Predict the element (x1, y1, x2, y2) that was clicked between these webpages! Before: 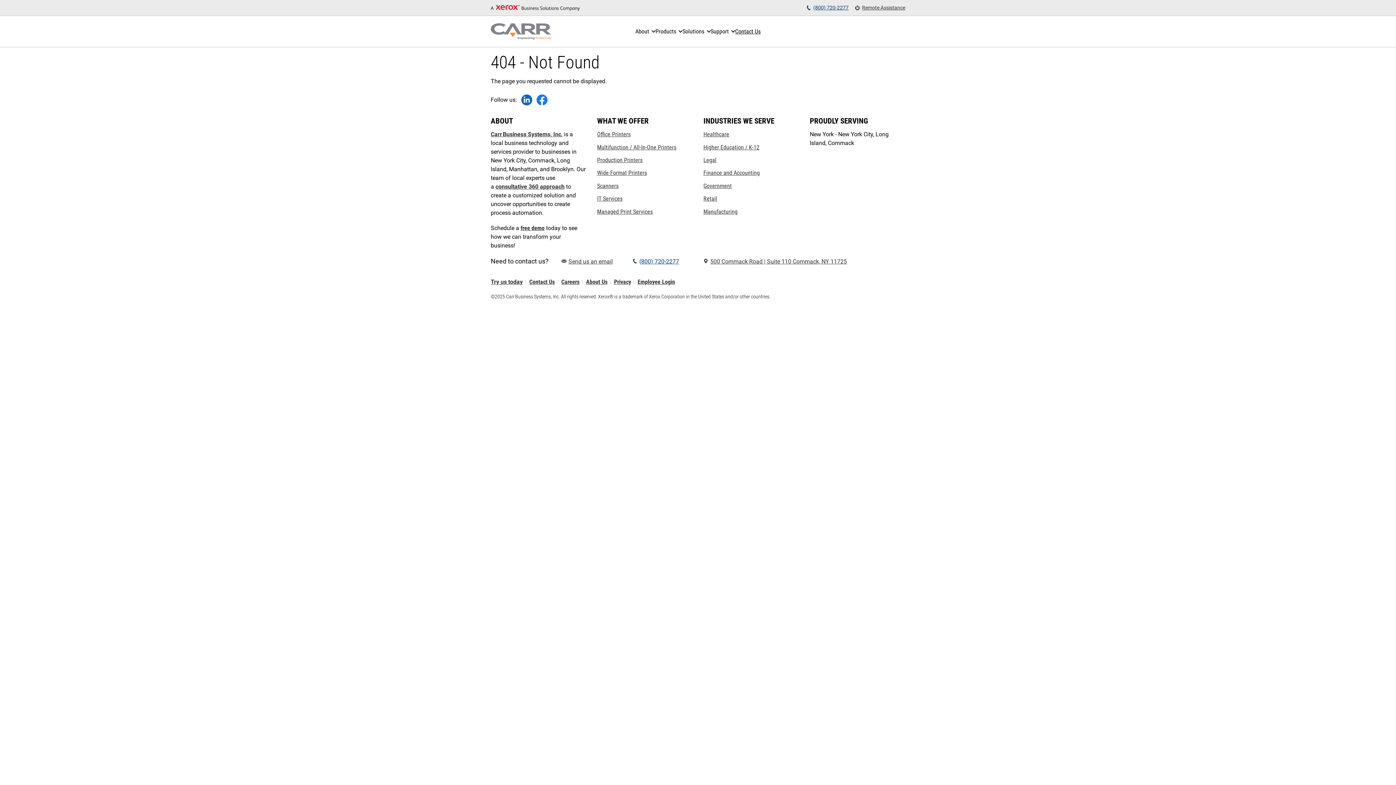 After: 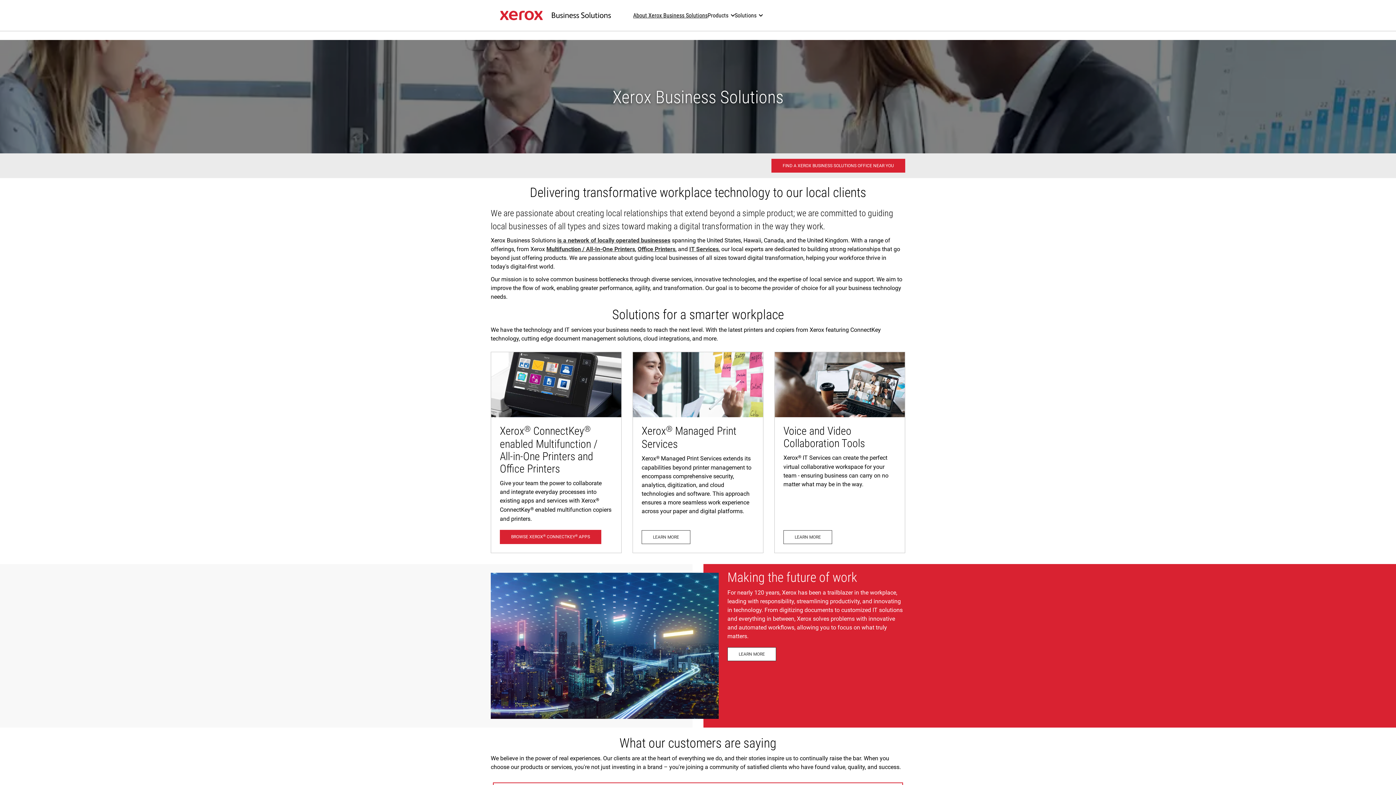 Action: bbox: (586, 279, 607, 284) label: About Us: Leading Technology and Xerox Services From Carr Business Systems, Inc